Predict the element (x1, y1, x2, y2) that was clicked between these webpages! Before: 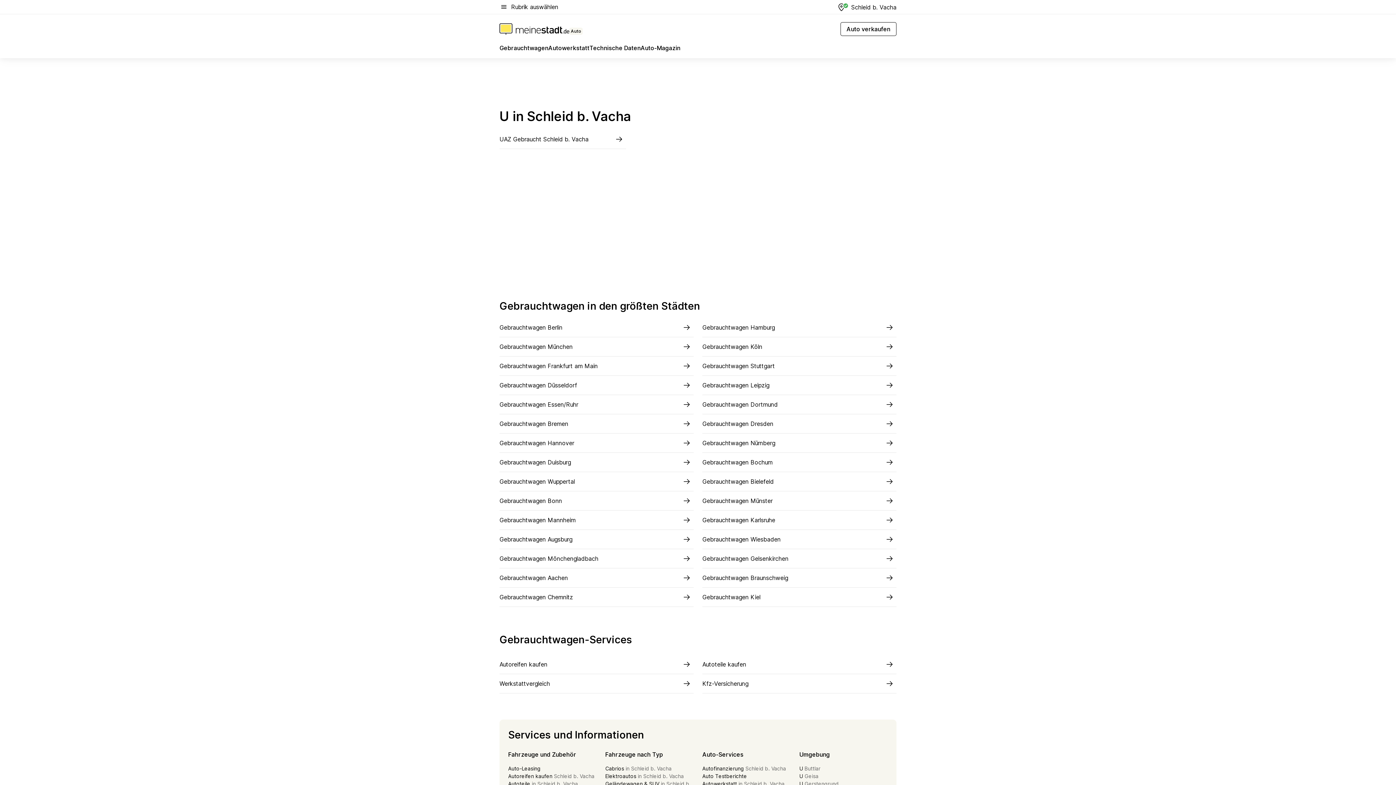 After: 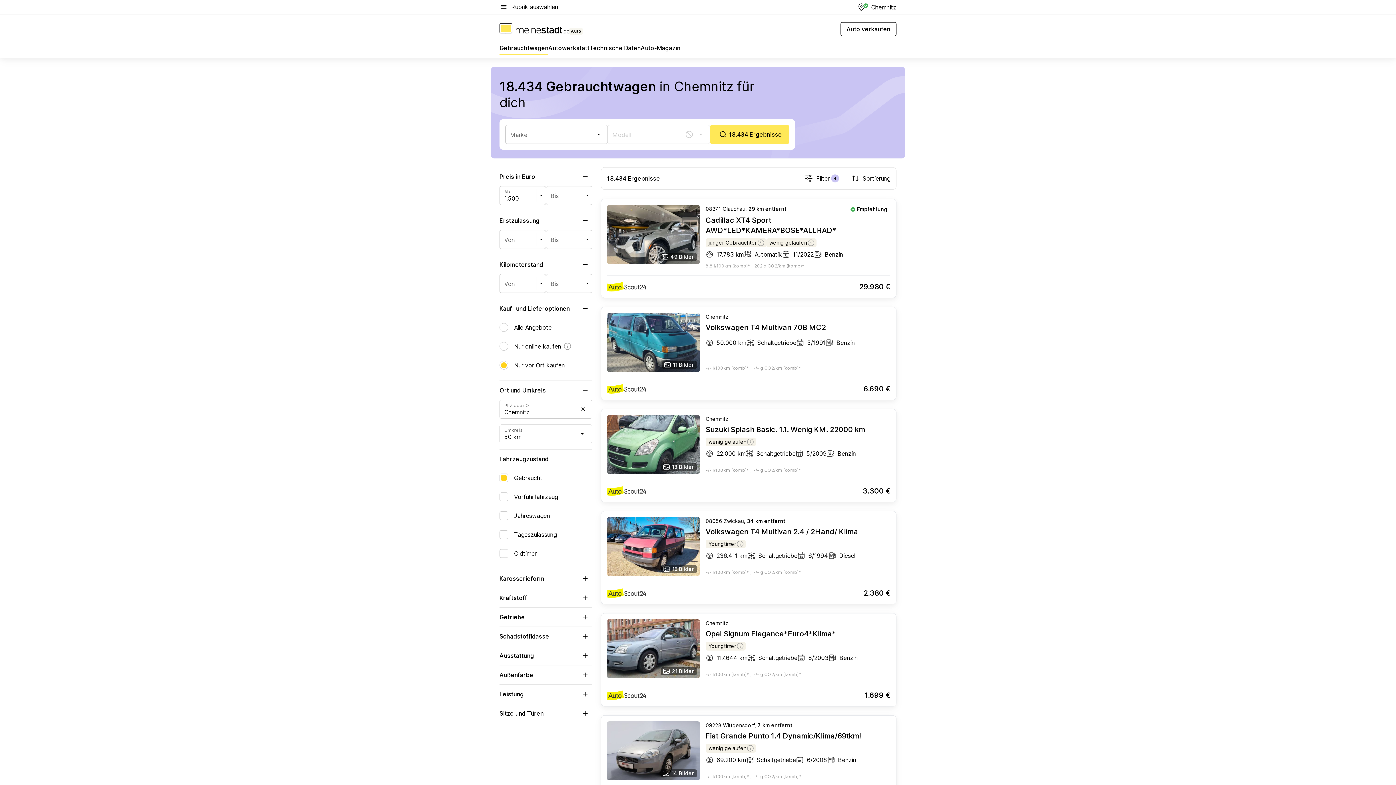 Action: bbox: (499, 588, 693, 606) label: Gebrauchtwagen Chemnitz